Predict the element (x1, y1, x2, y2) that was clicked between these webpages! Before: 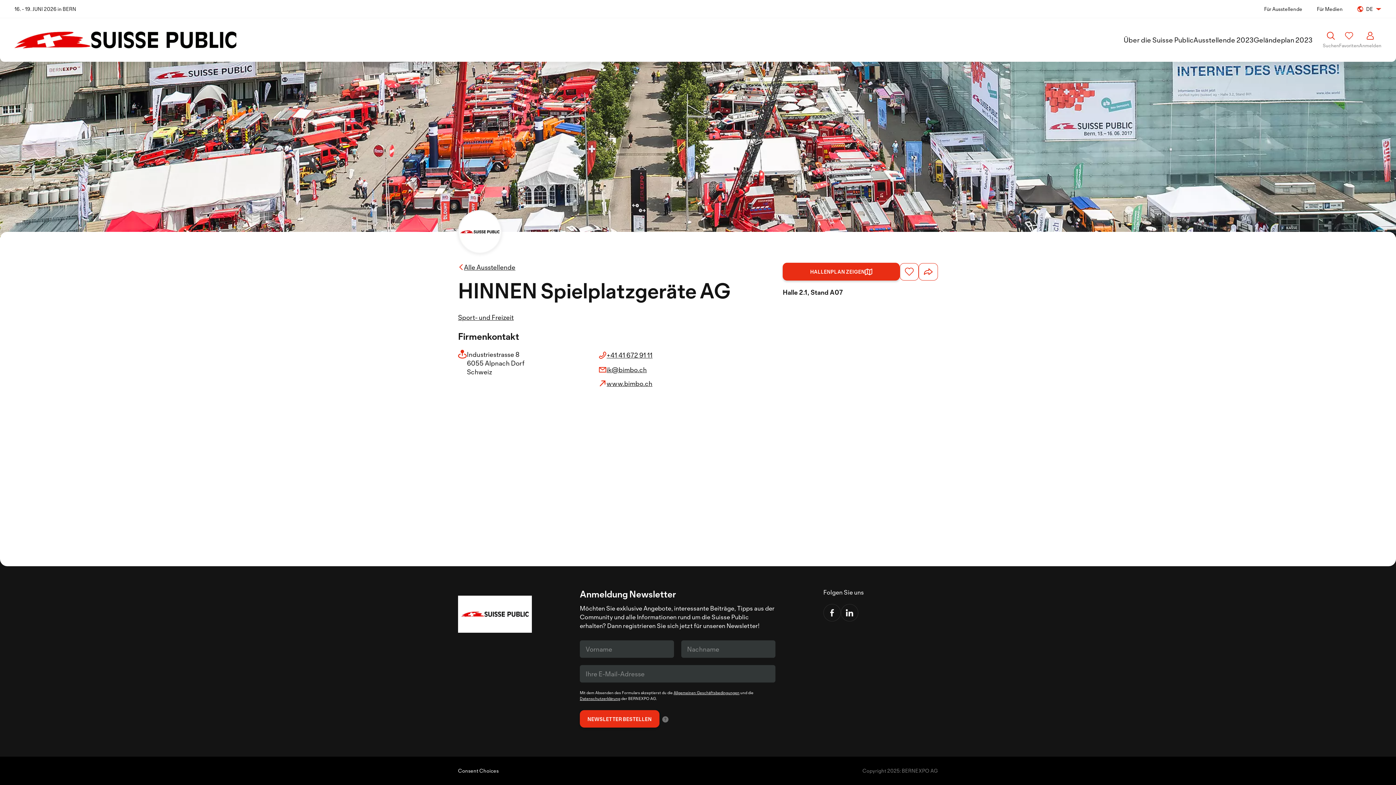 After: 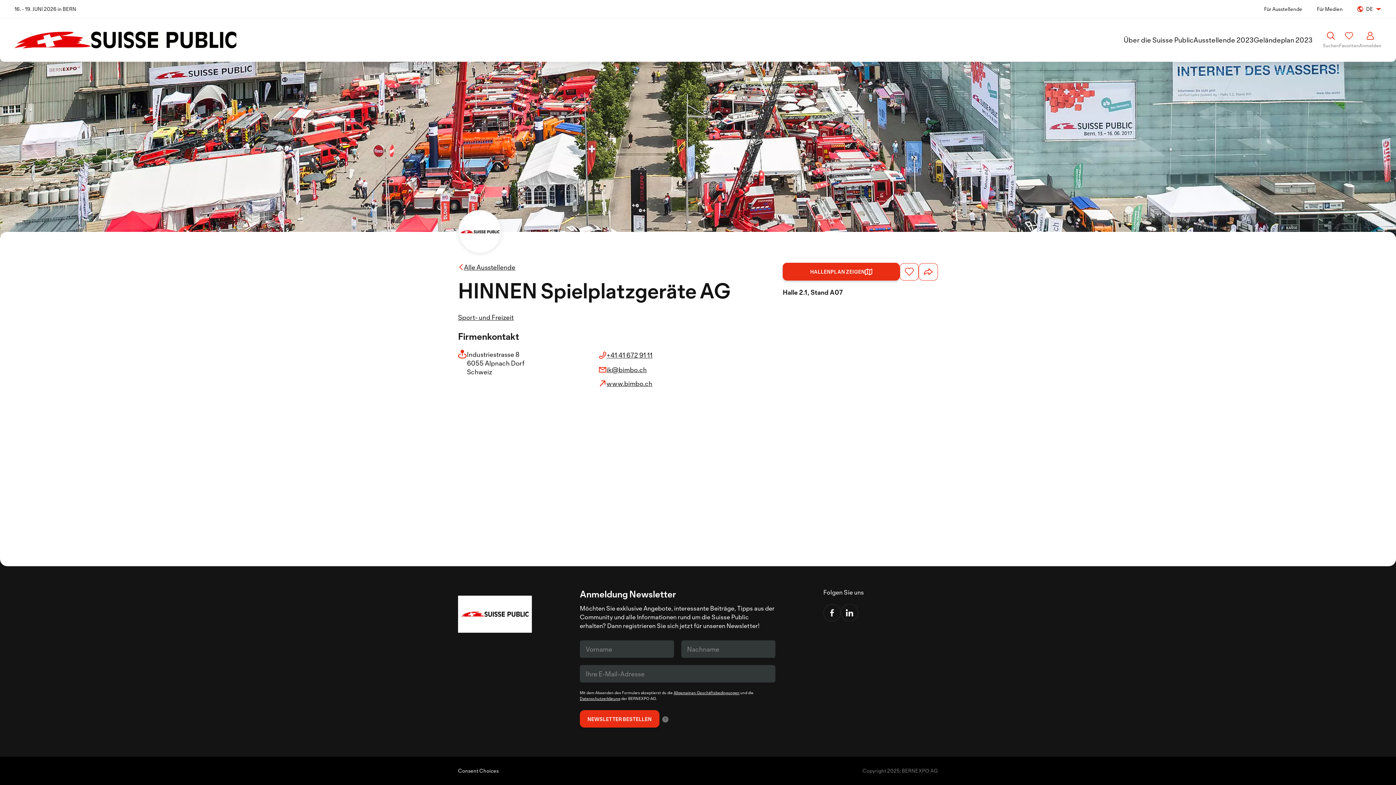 Action: bbox: (579, 696, 620, 701) label: Datenschutzerklärung